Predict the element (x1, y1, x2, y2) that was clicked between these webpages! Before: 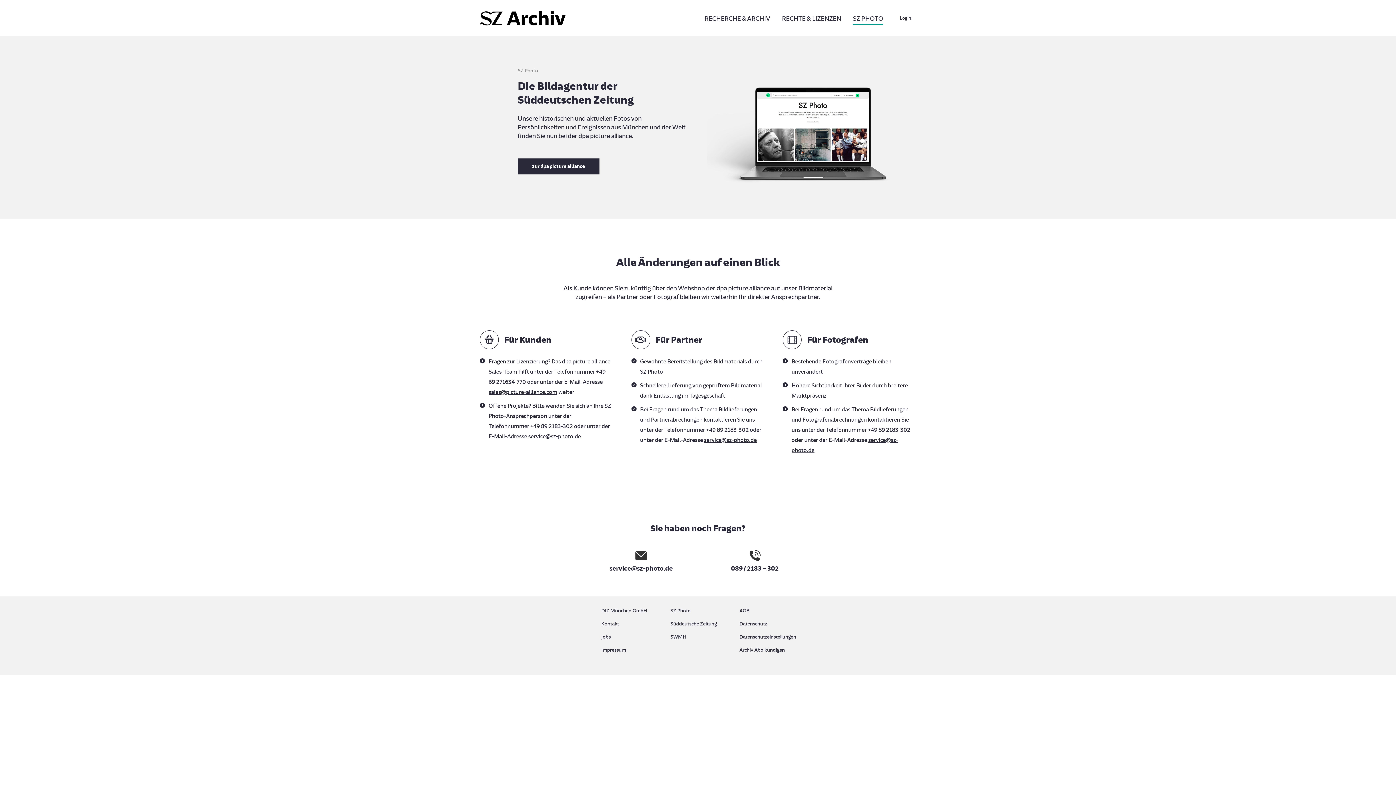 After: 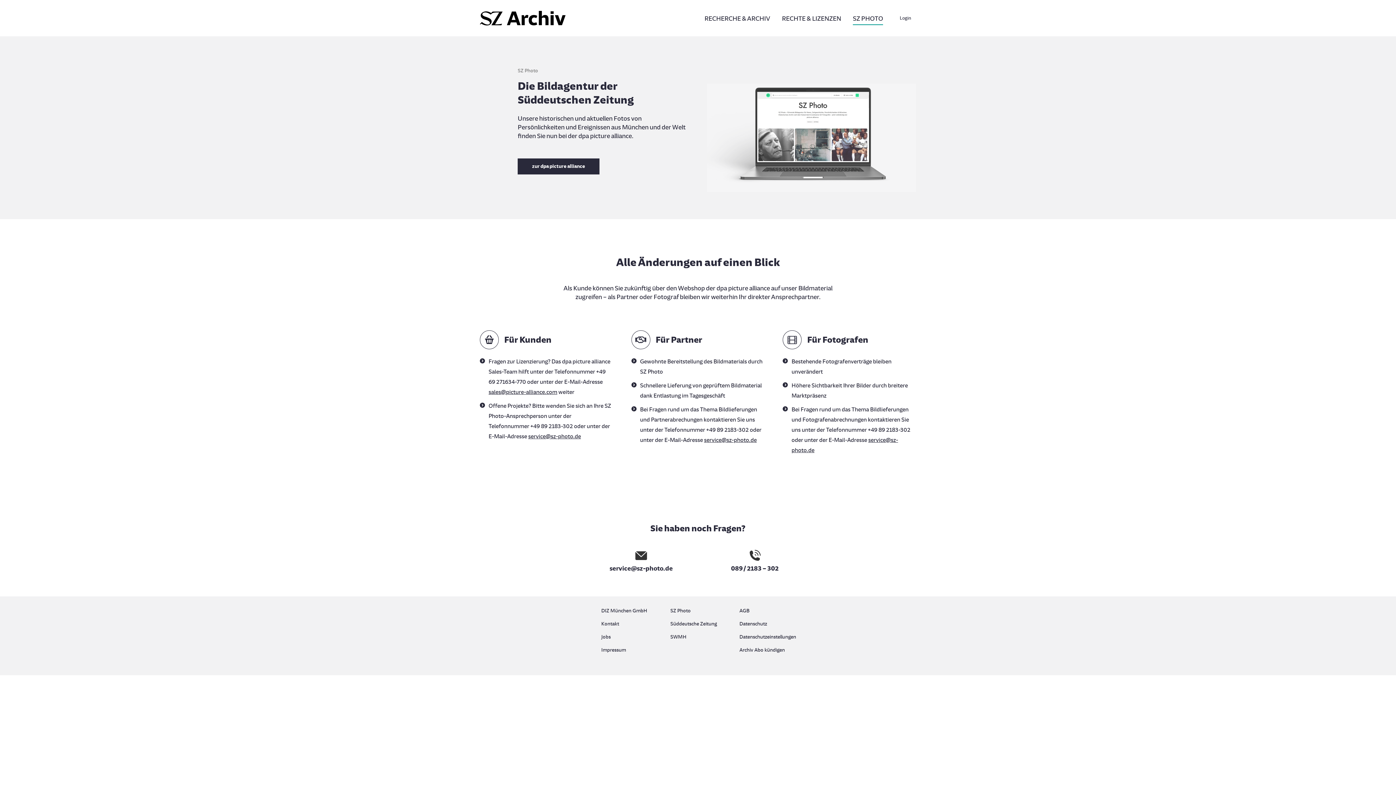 Action: bbox: (707, 83, 916, 191)